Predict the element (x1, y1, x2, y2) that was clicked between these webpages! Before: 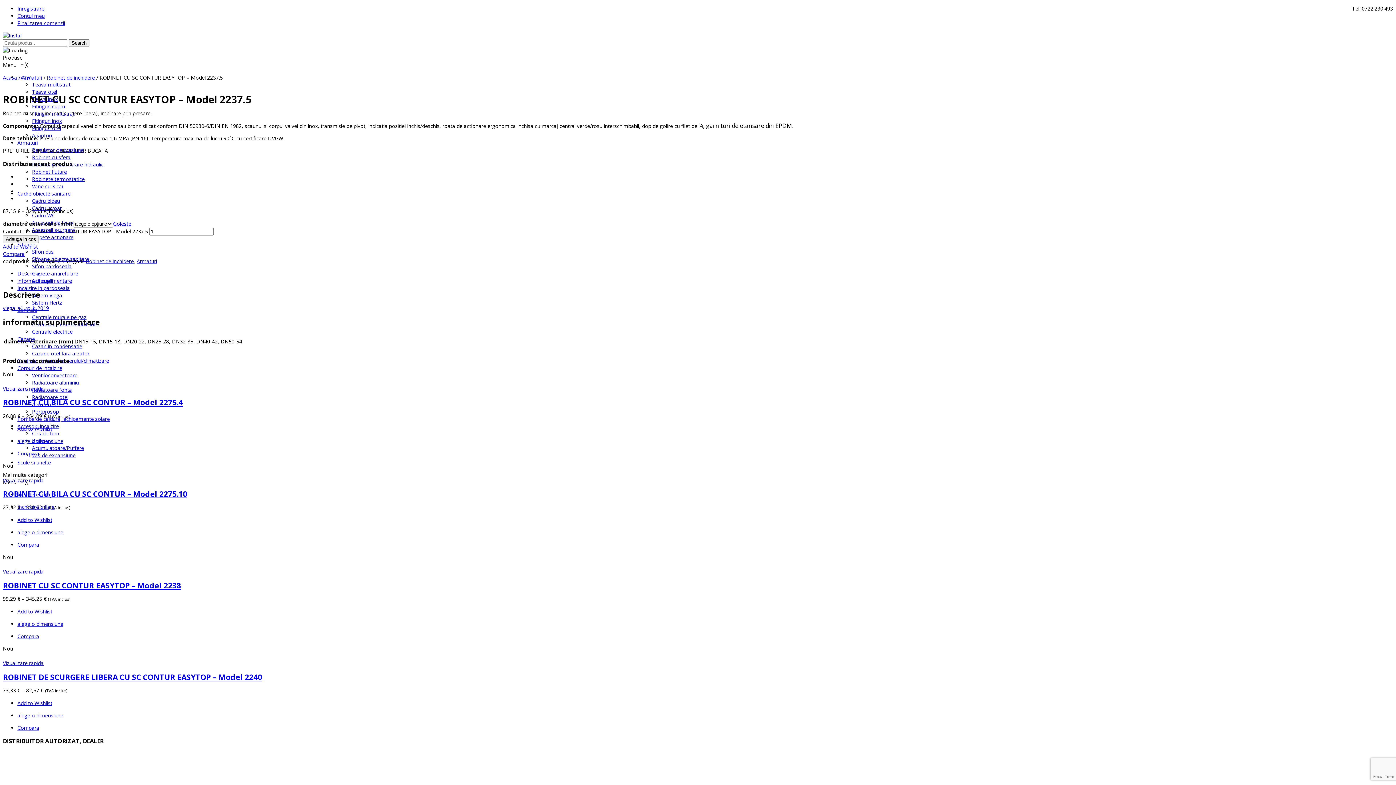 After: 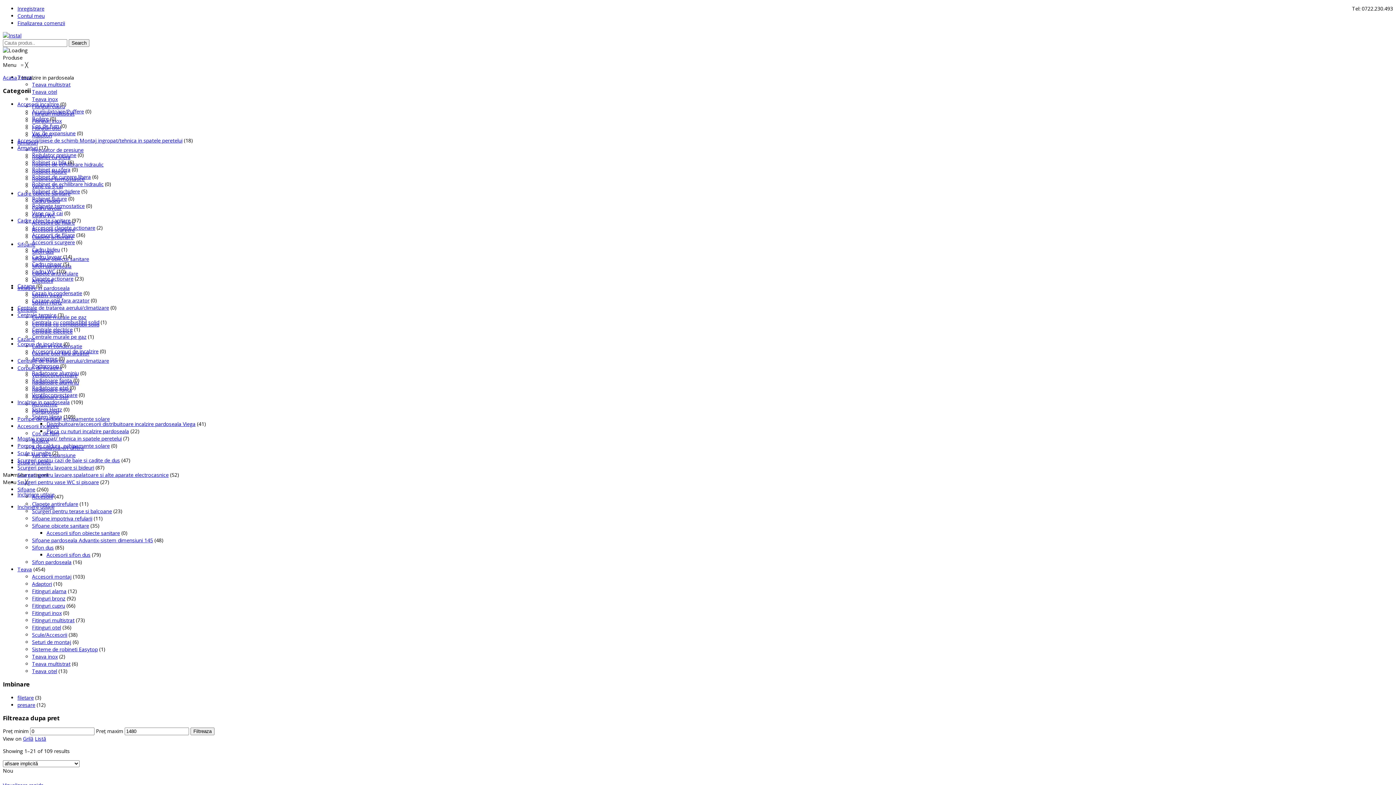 Action: label: Incalzire in pardoseala bbox: (17, 284, 69, 291)